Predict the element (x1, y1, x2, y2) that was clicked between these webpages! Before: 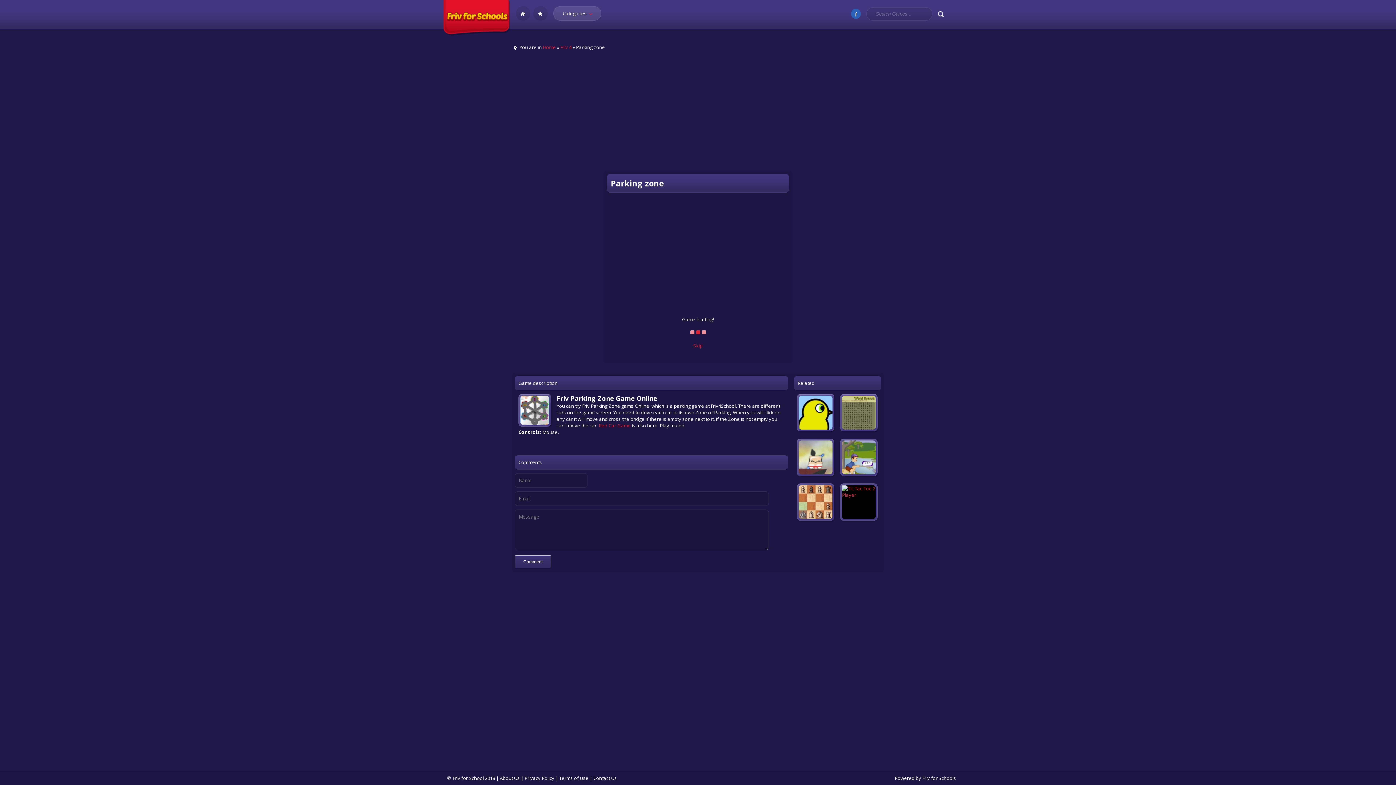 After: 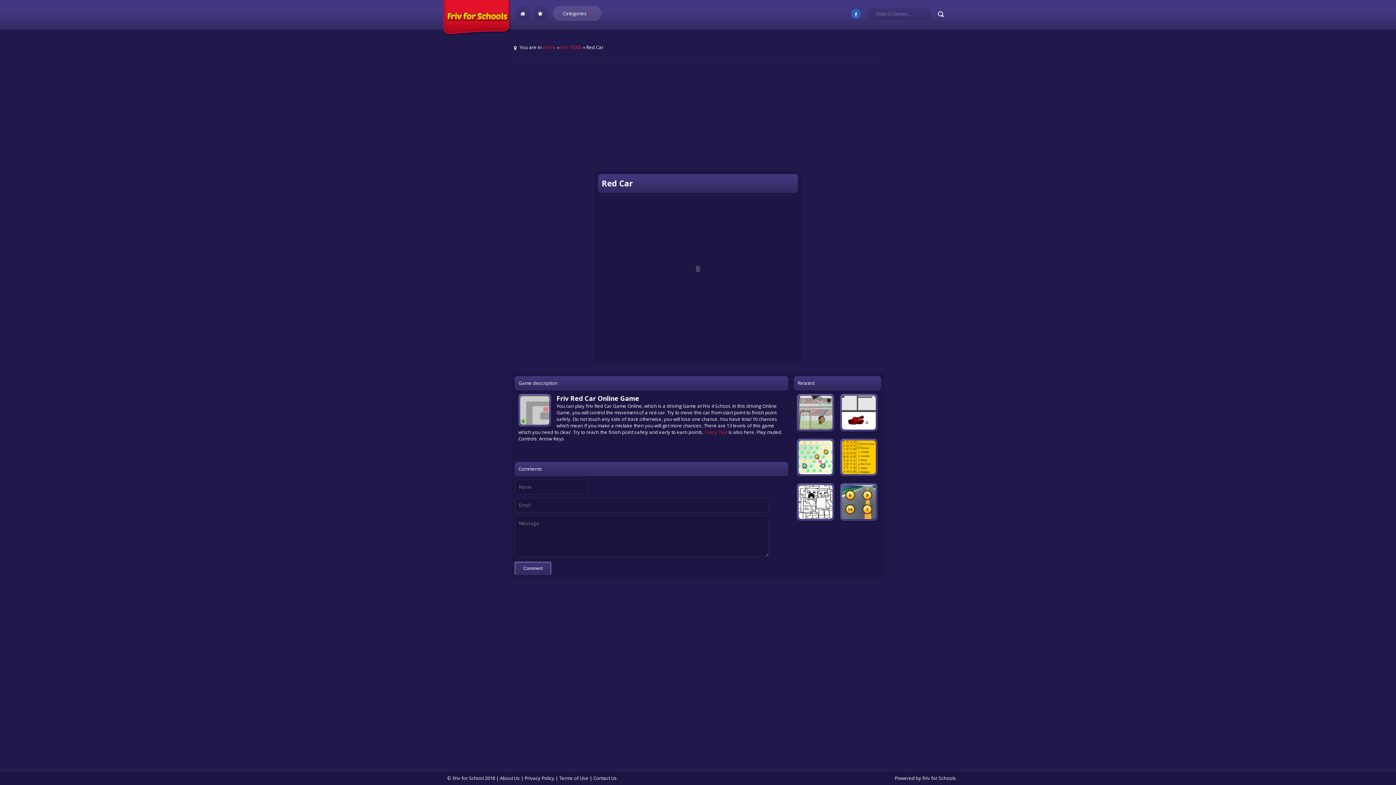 Action: bbox: (598, 422, 630, 429) label: Red Car Game